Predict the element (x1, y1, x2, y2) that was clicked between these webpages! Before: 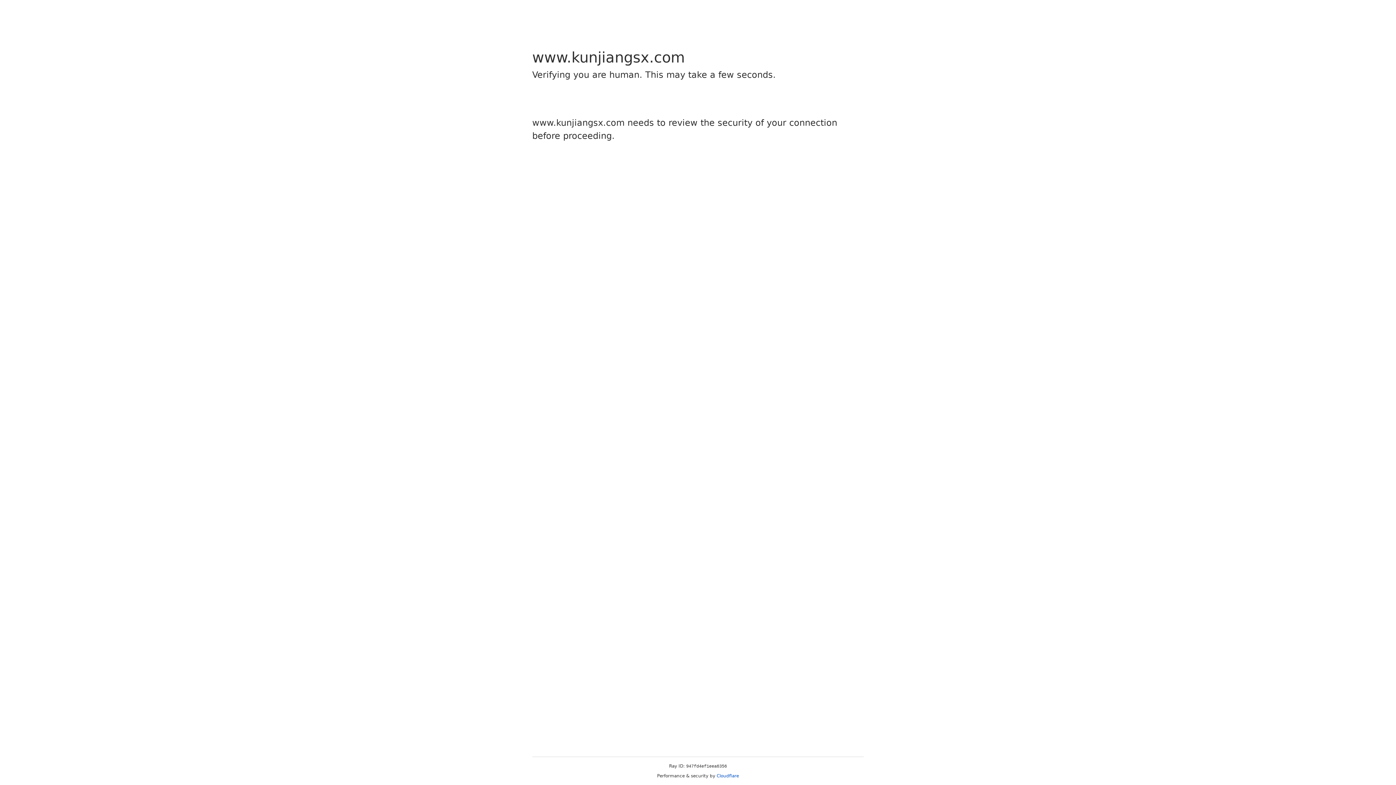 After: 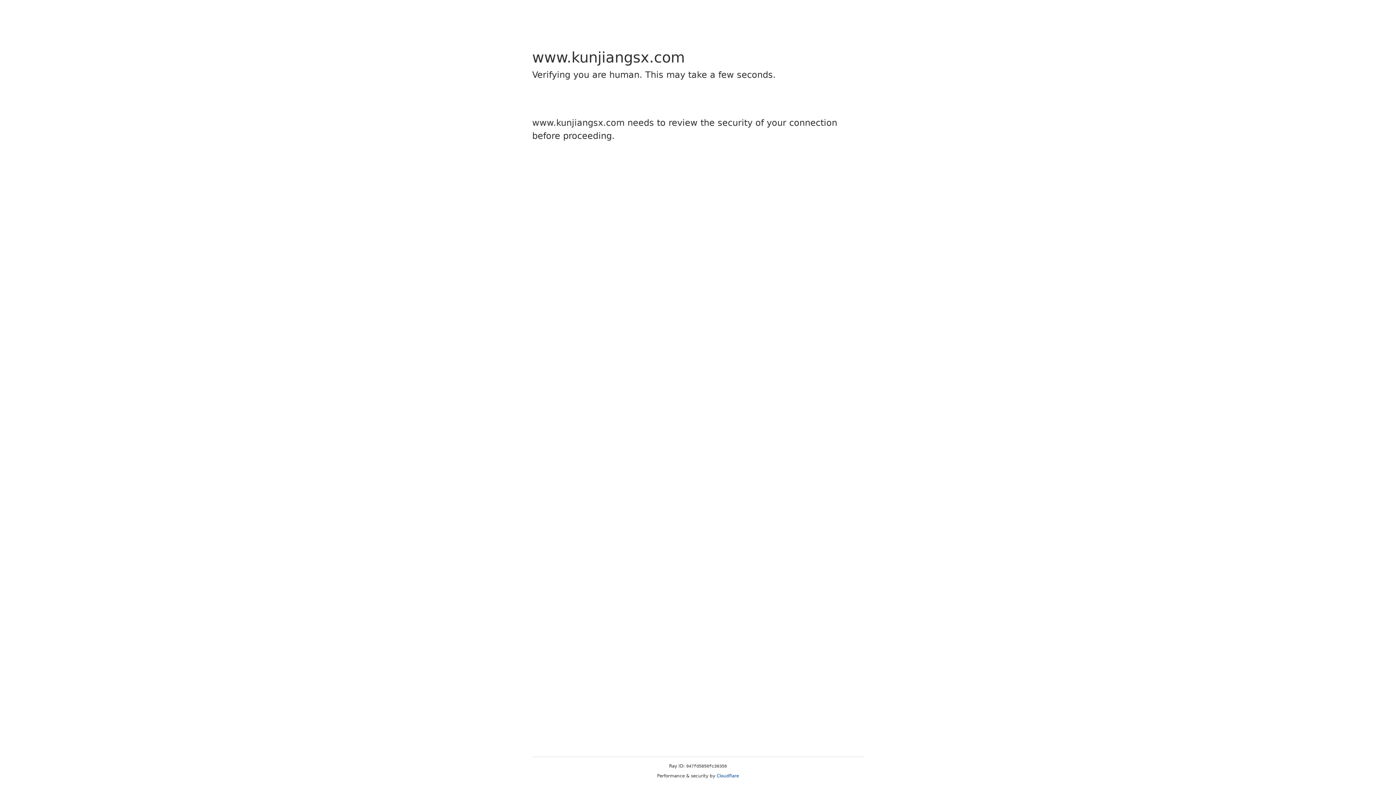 Action: bbox: (716, 773, 739, 778) label: Cloudflare